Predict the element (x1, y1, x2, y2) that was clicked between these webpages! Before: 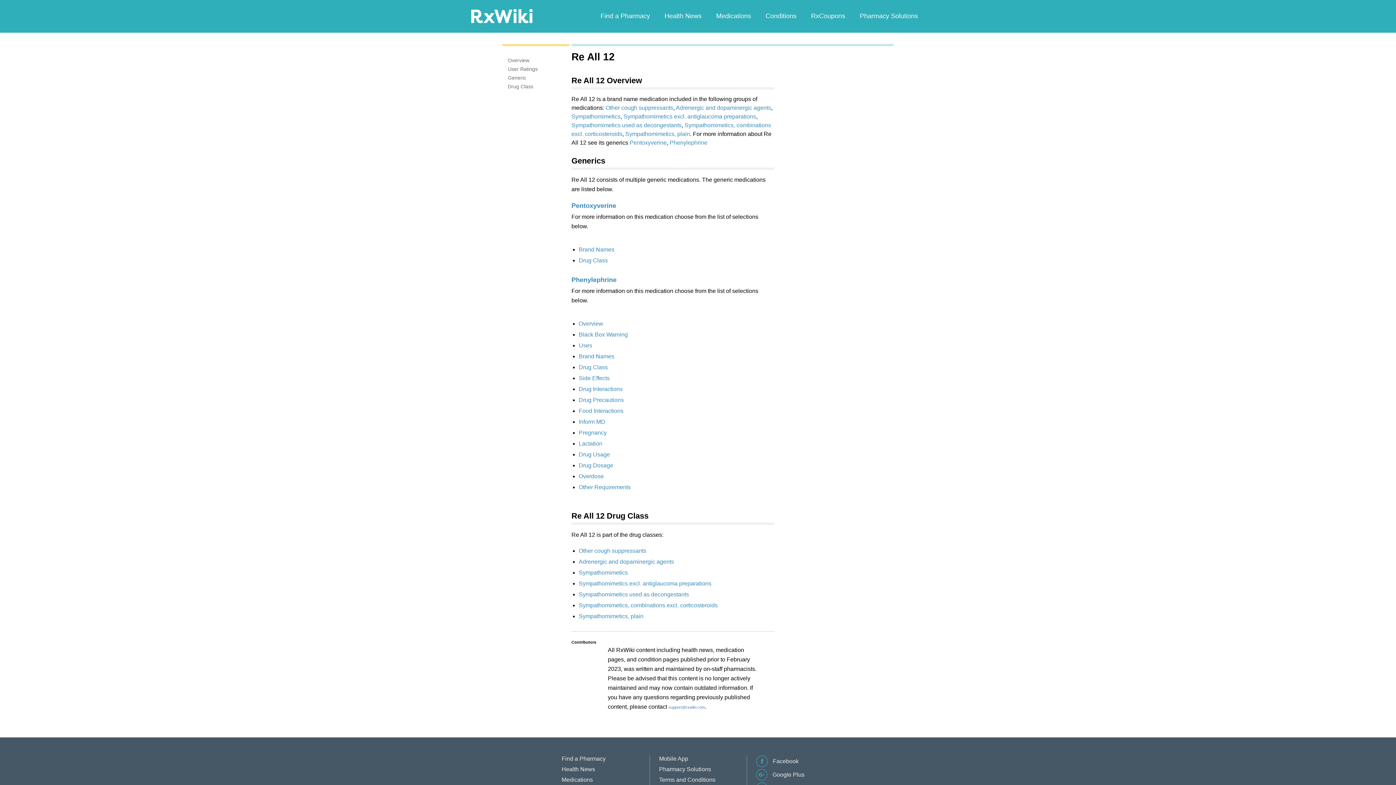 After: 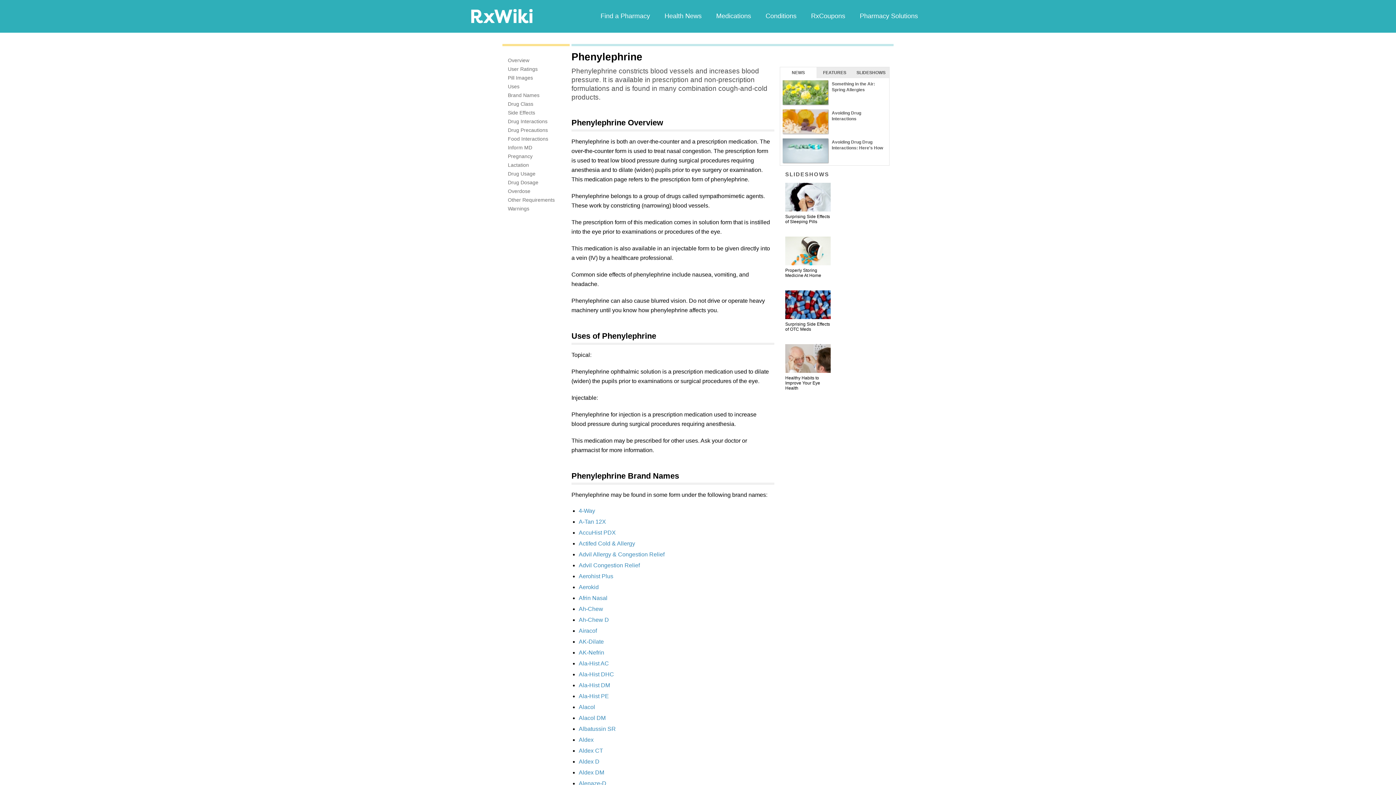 Action: label: Phenylephrine bbox: (571, 276, 616, 283)